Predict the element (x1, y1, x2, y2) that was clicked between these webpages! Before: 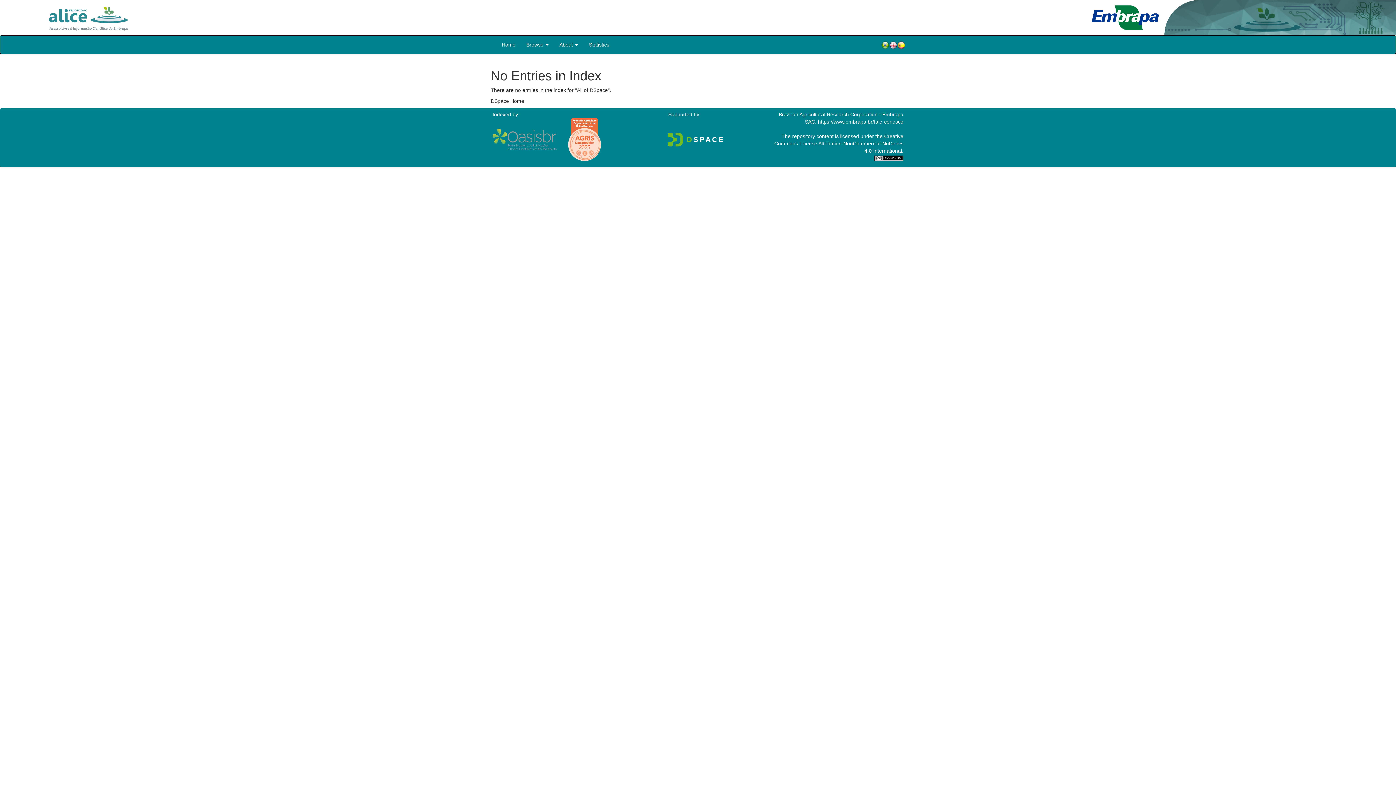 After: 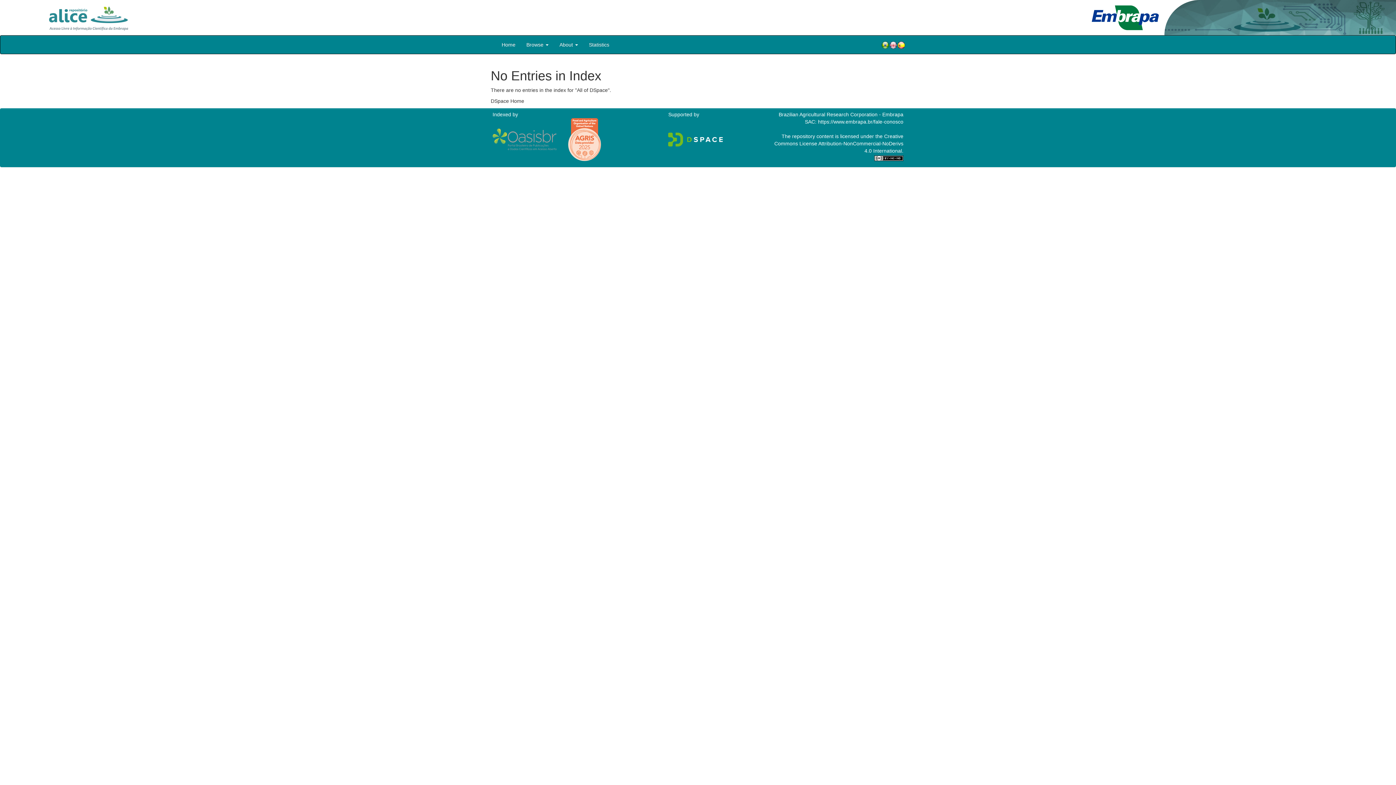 Action: bbox: (568, 136, 601, 141)